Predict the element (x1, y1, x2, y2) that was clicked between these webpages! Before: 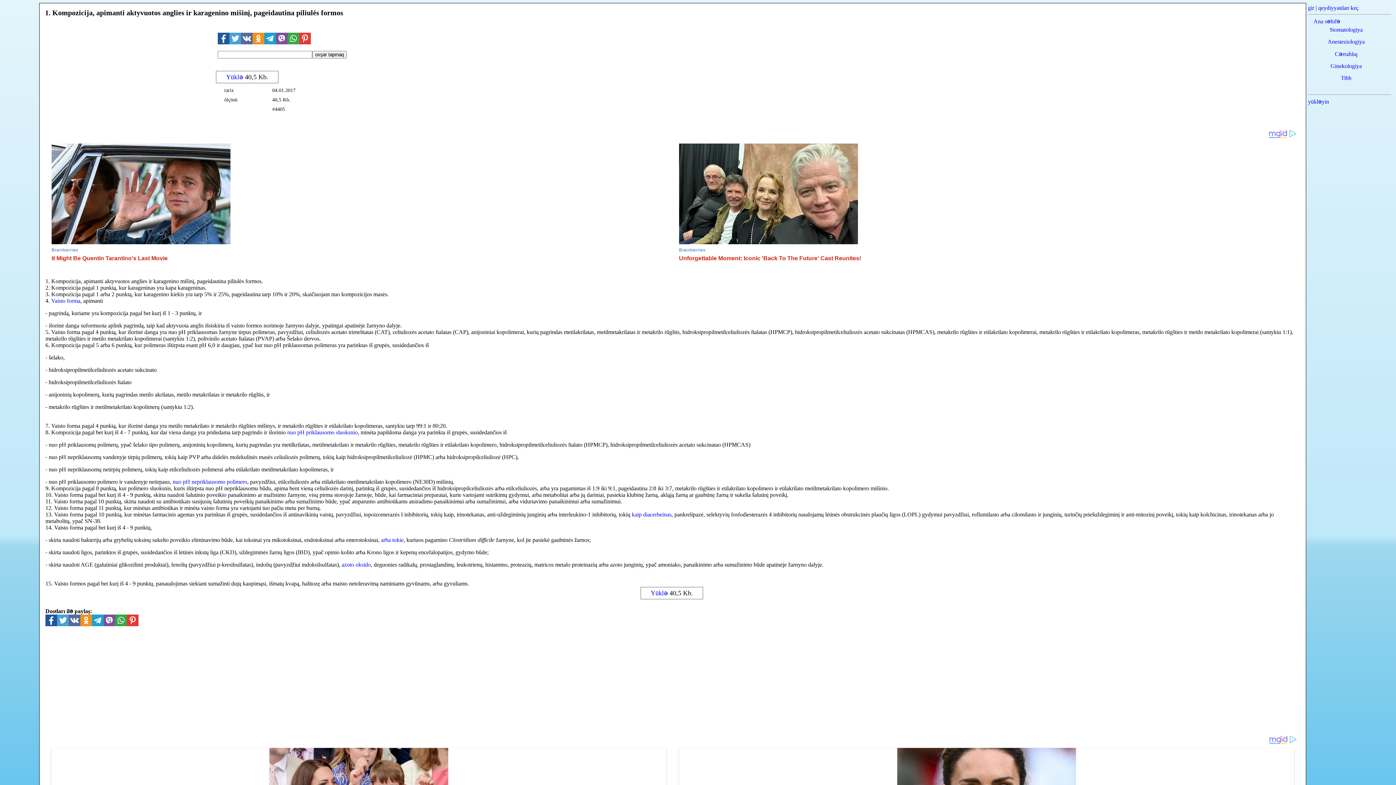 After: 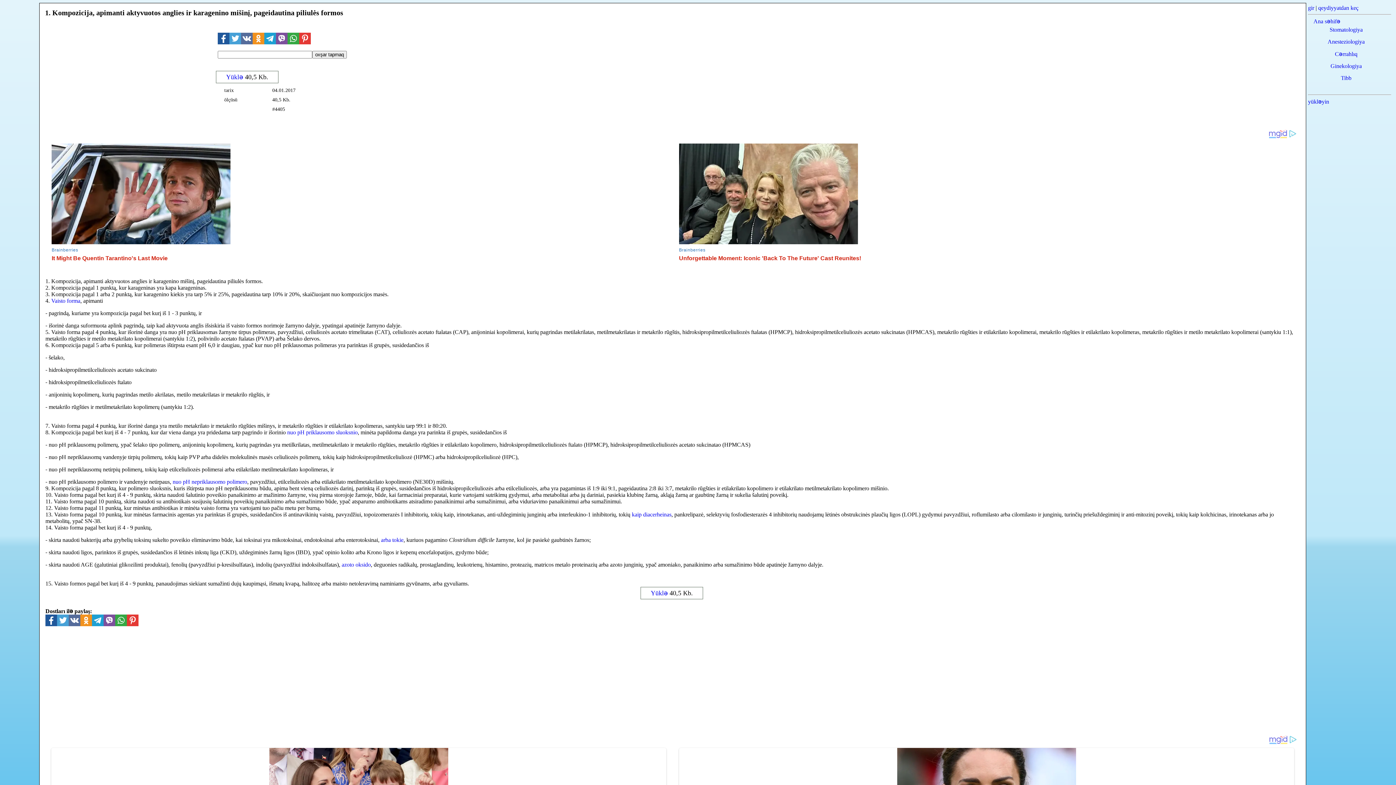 Action: bbox: (80, 614, 92, 626)